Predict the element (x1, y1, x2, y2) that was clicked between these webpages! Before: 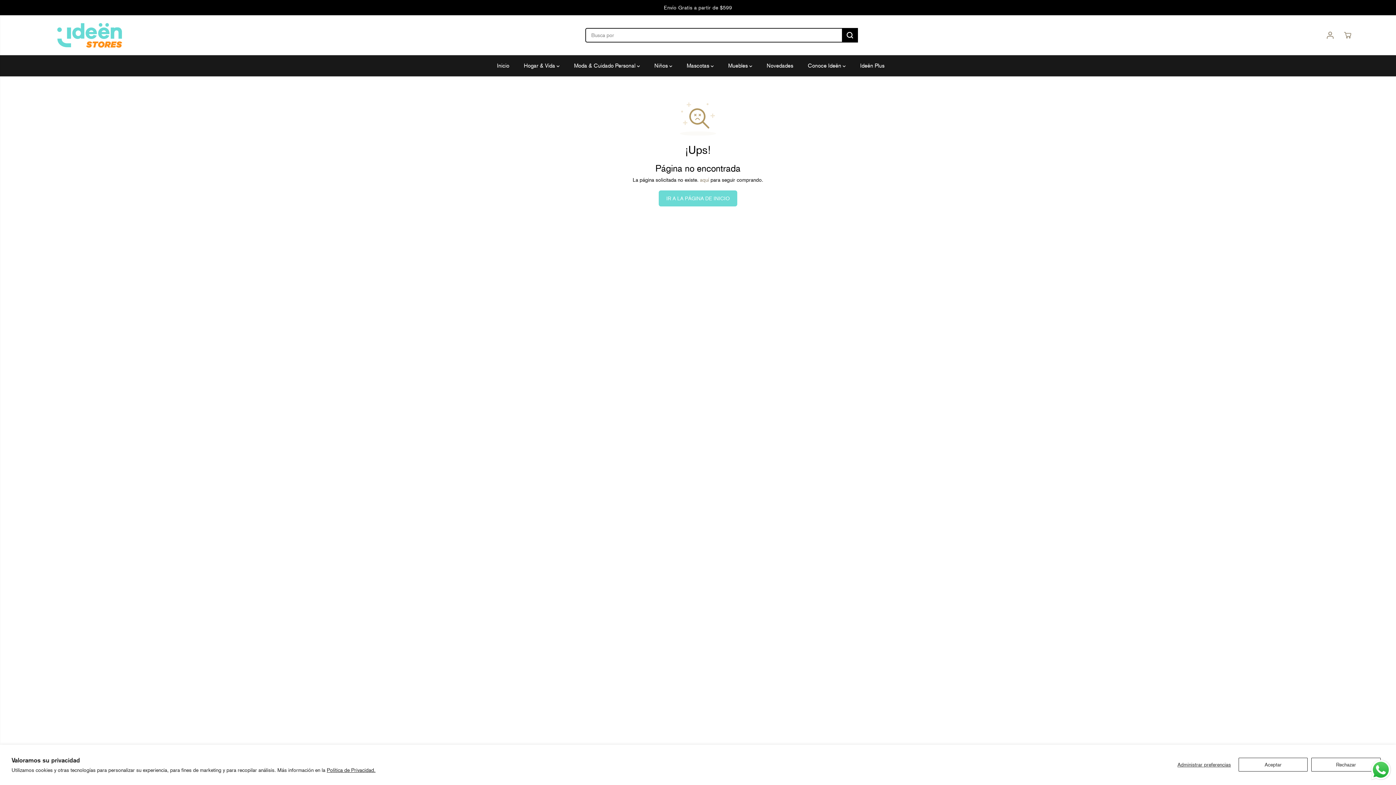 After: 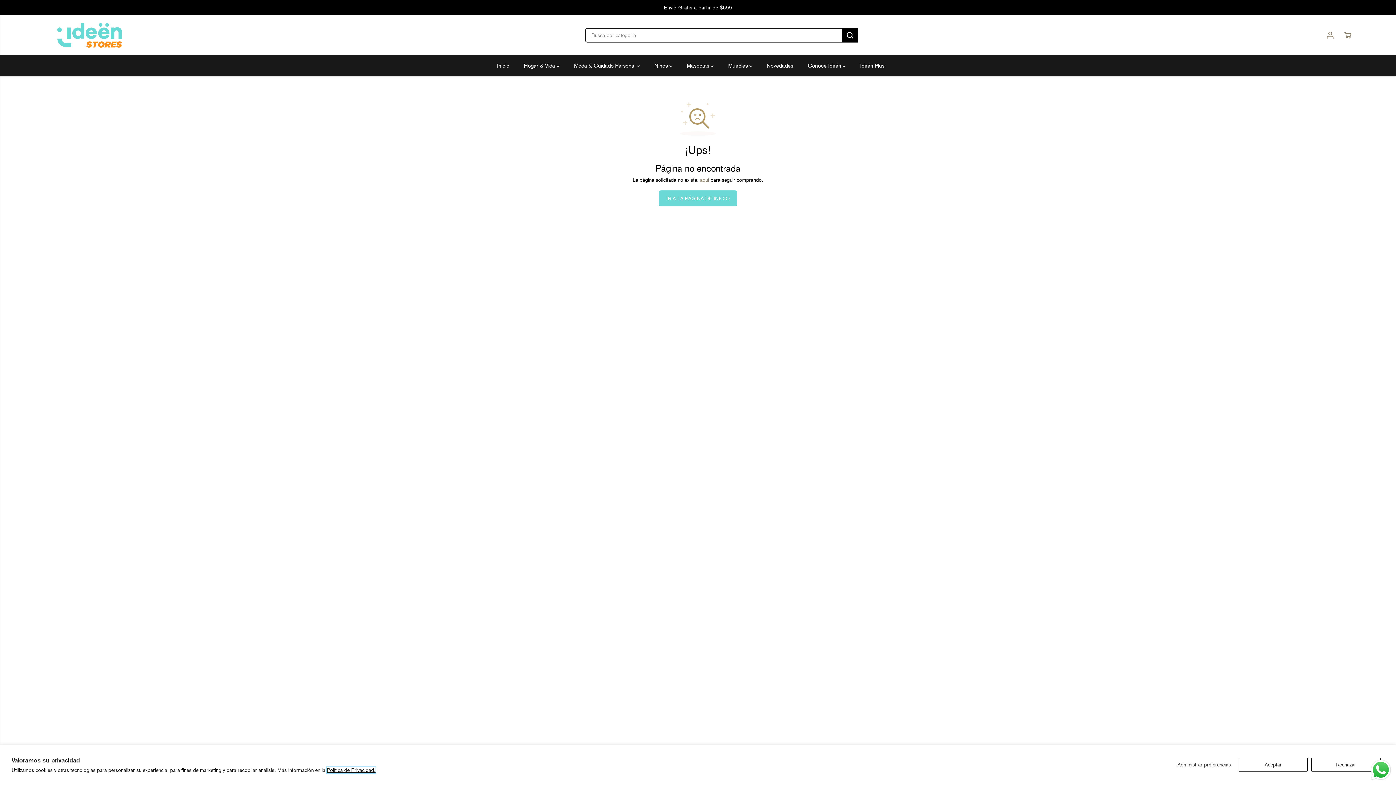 Action: bbox: (326, 767, 375, 773) label: Política de Privacidad.